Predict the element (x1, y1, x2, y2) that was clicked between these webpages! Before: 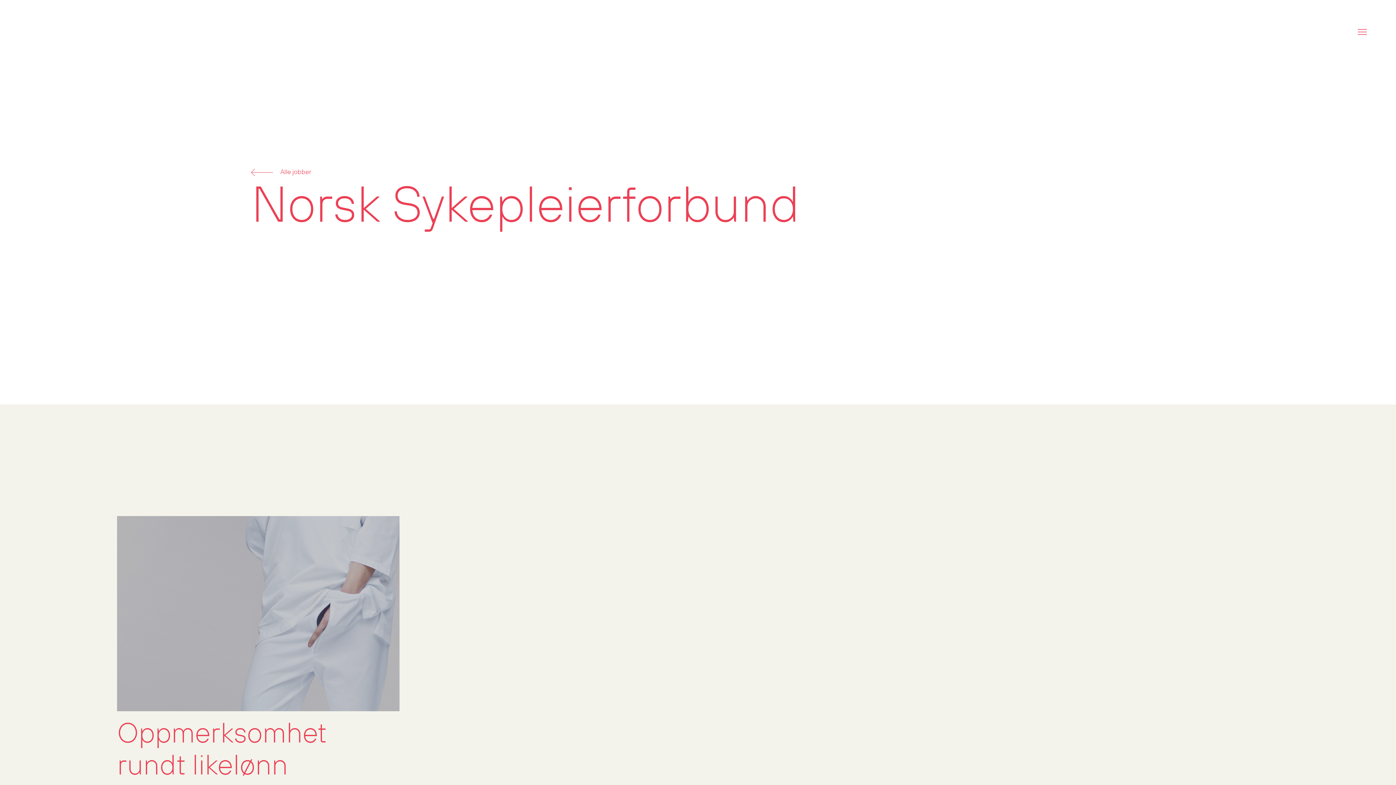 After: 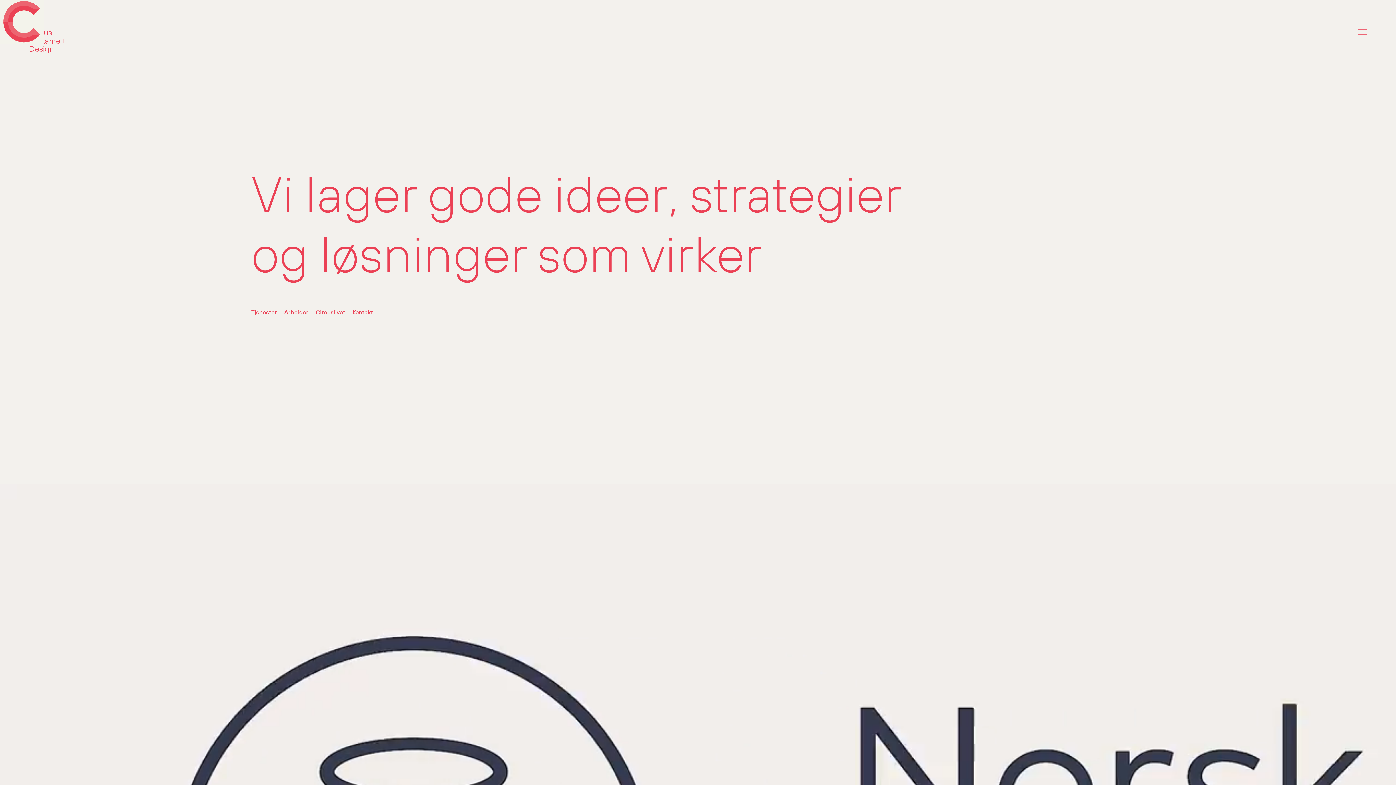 Action: bbox: (29, 29, 65, 53)